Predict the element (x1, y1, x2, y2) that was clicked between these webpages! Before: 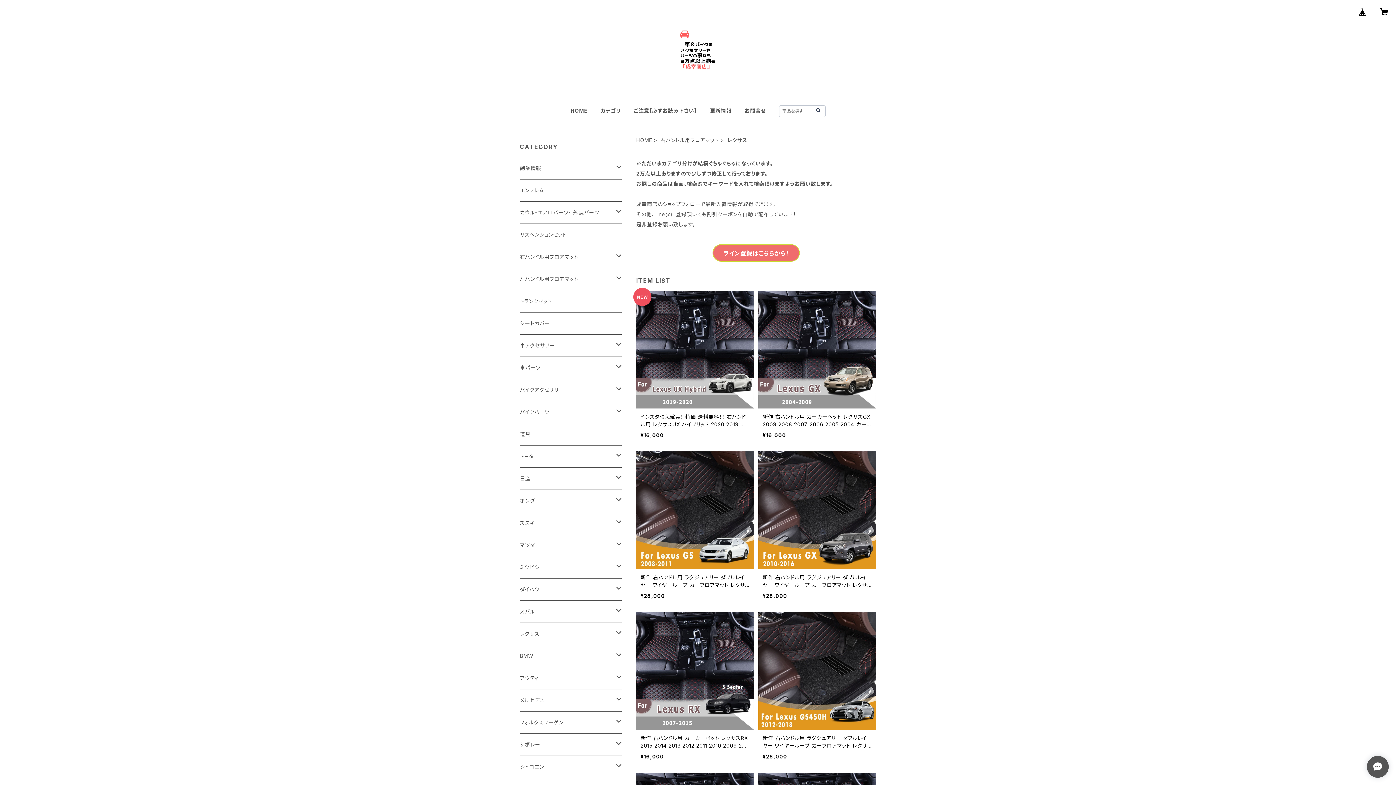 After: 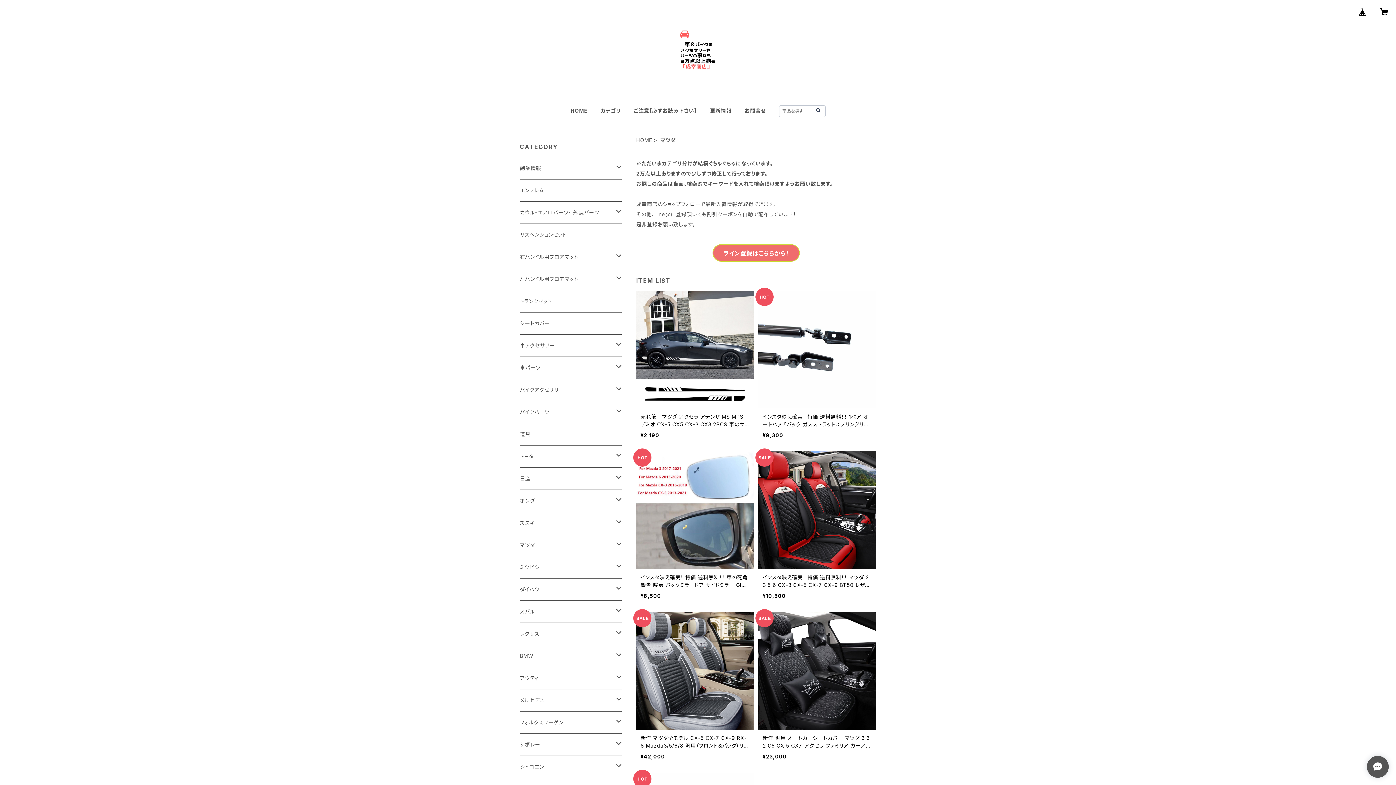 Action: label: マツダ bbox: (520, 534, 616, 556)